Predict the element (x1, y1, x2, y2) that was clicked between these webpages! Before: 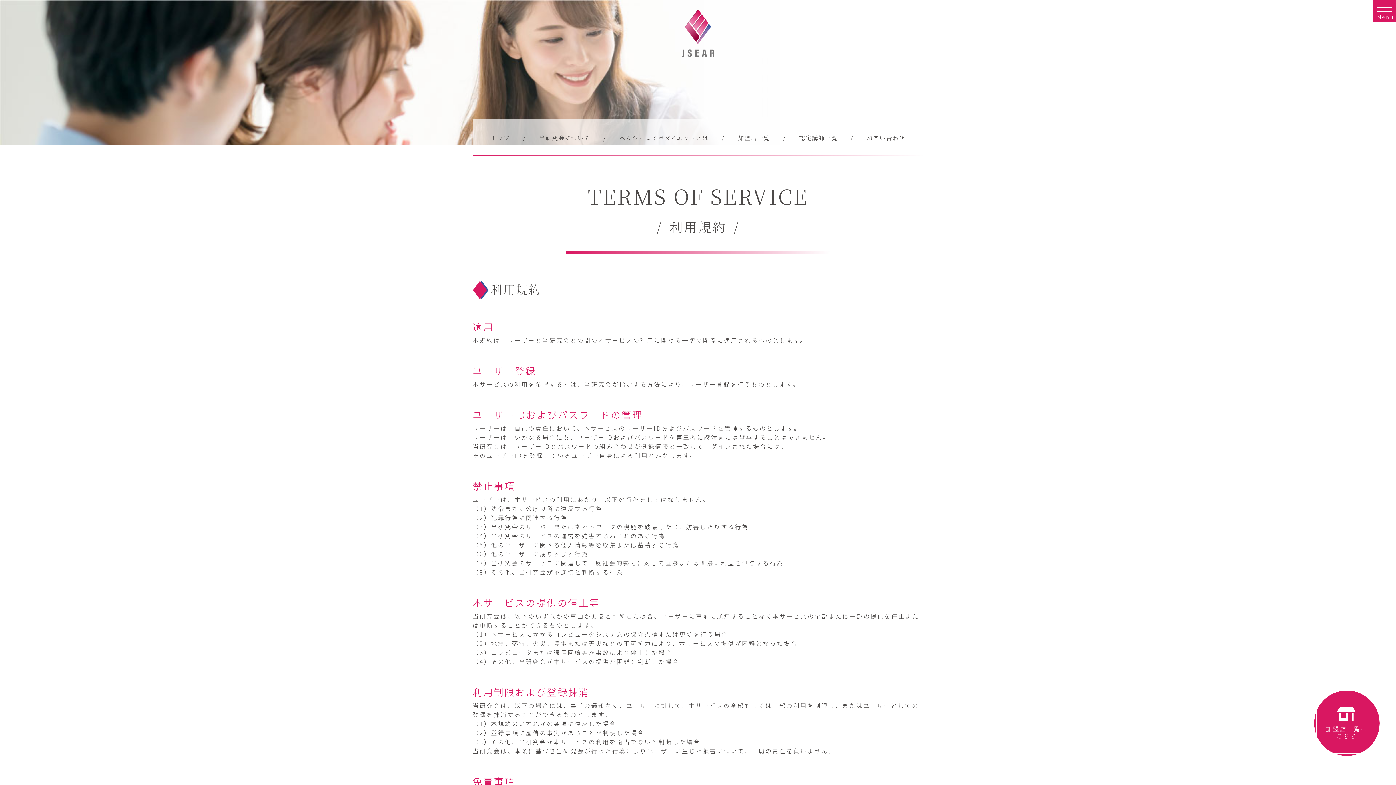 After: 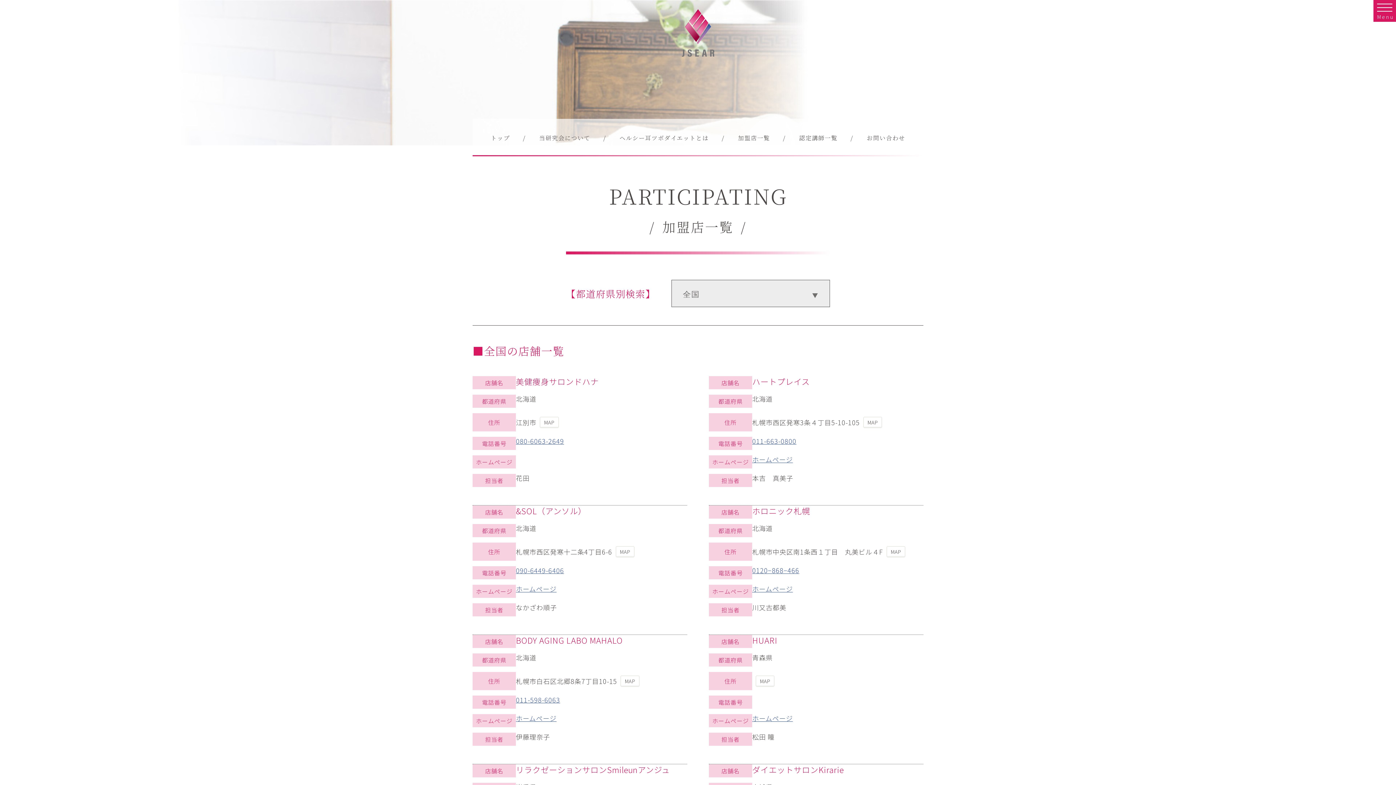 Action: bbox: (738, 133, 770, 142) label: 加盟店一覧